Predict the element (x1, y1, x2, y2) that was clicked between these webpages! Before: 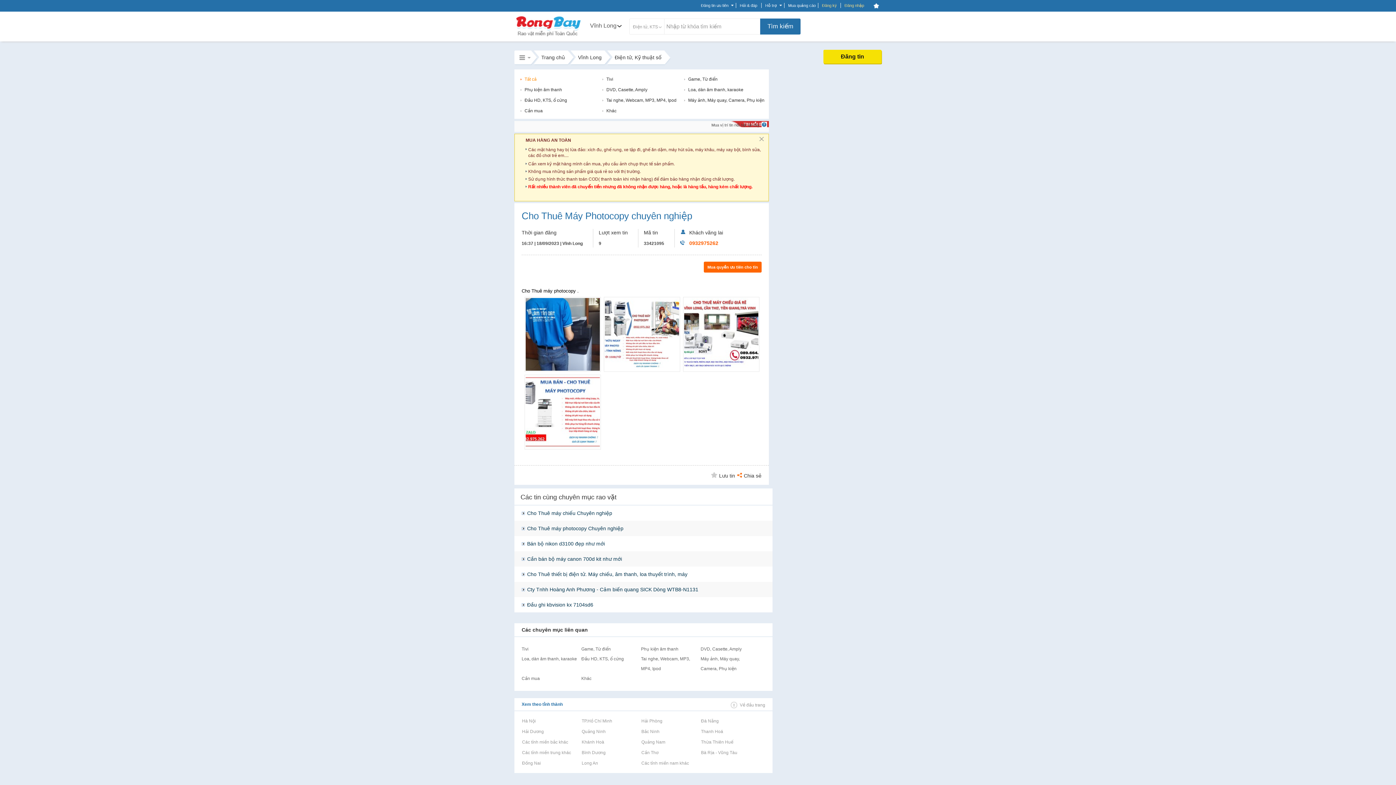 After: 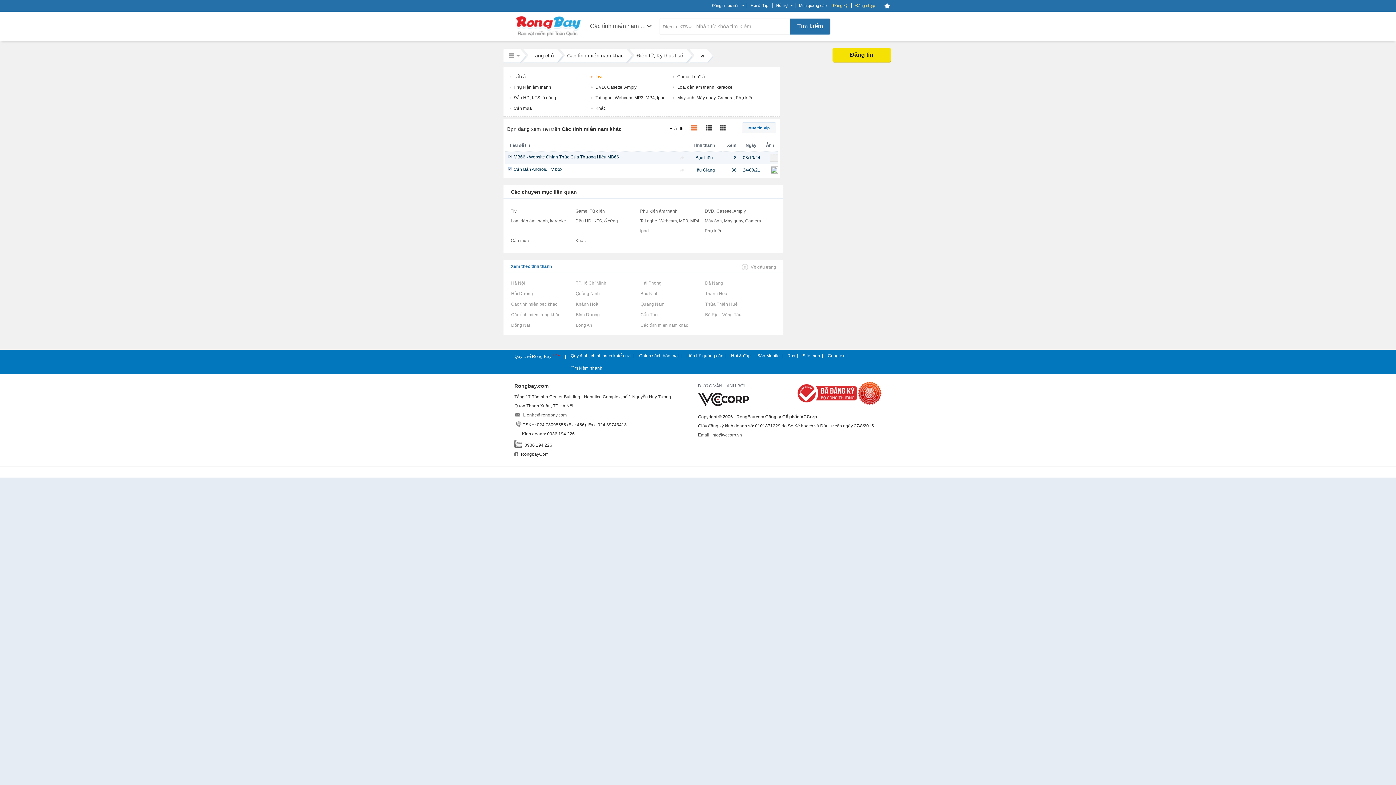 Action: bbox: (602, 76, 613, 81) label: Tivi